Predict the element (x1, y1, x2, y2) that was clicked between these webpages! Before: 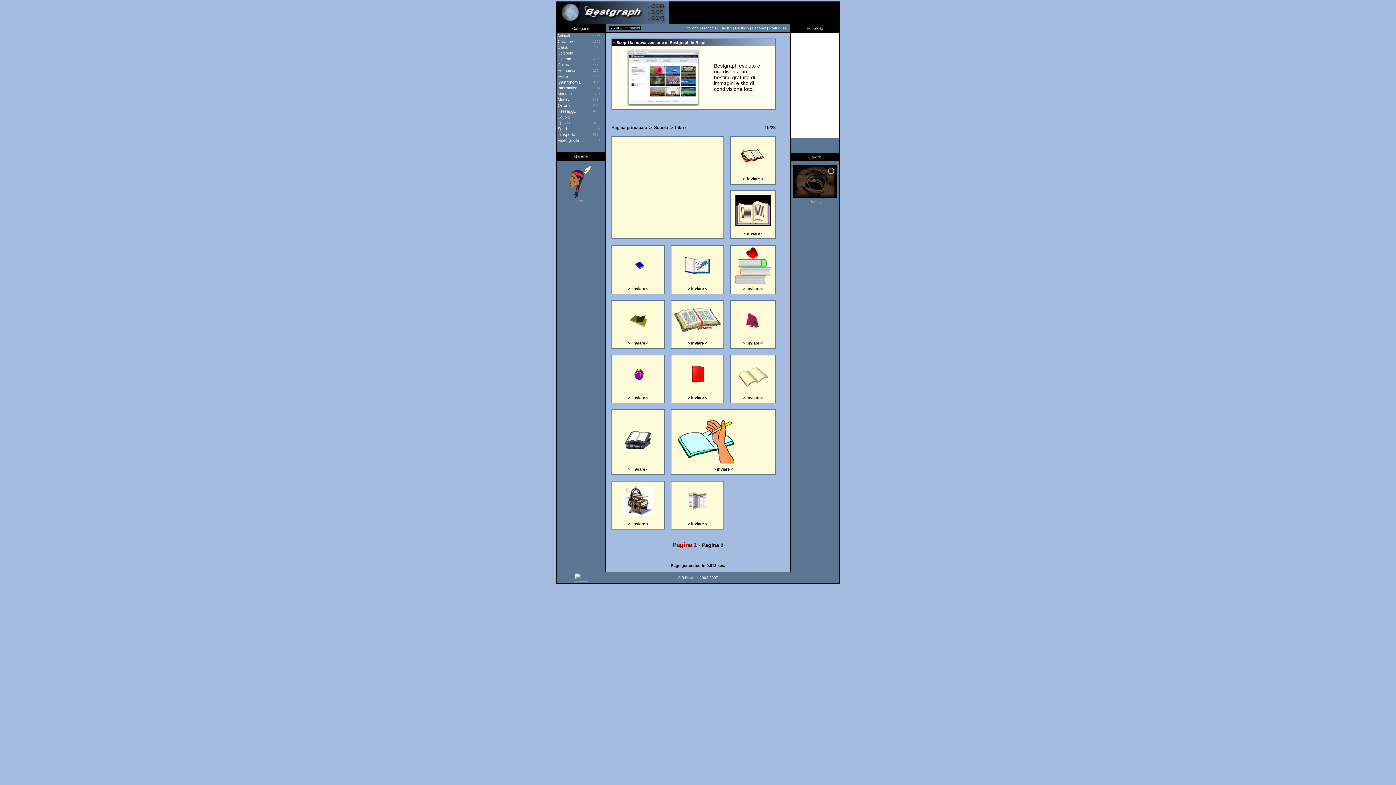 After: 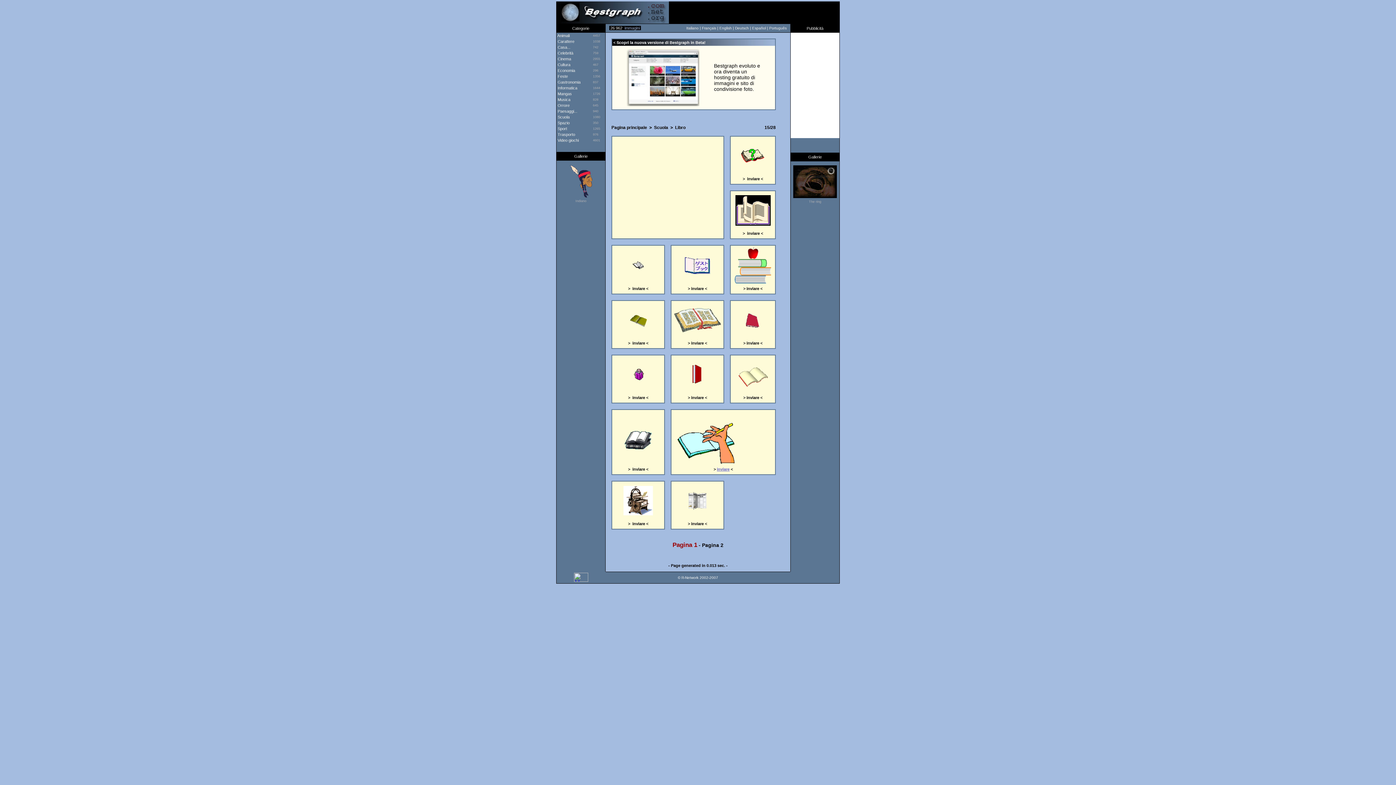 Action: label: inviare bbox: (717, 467, 729, 471)